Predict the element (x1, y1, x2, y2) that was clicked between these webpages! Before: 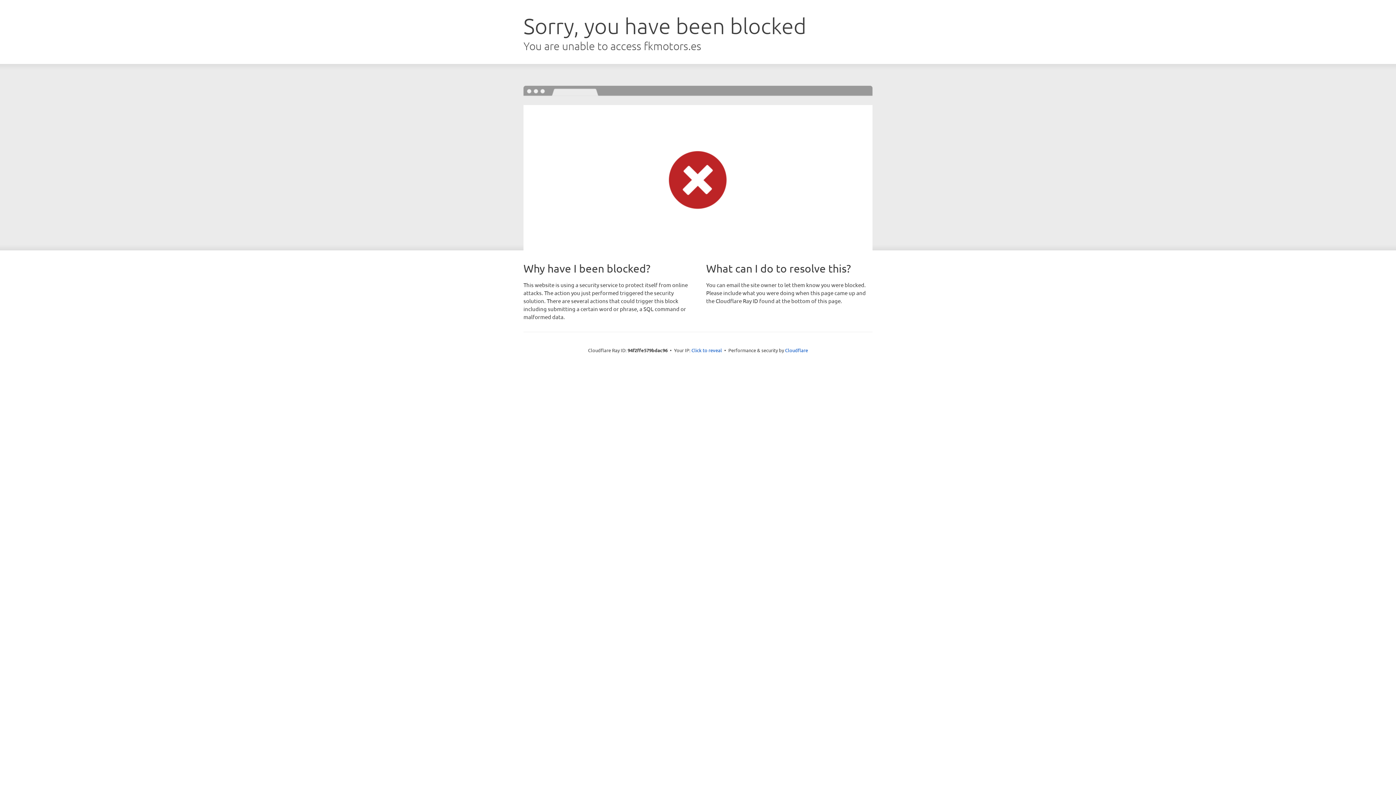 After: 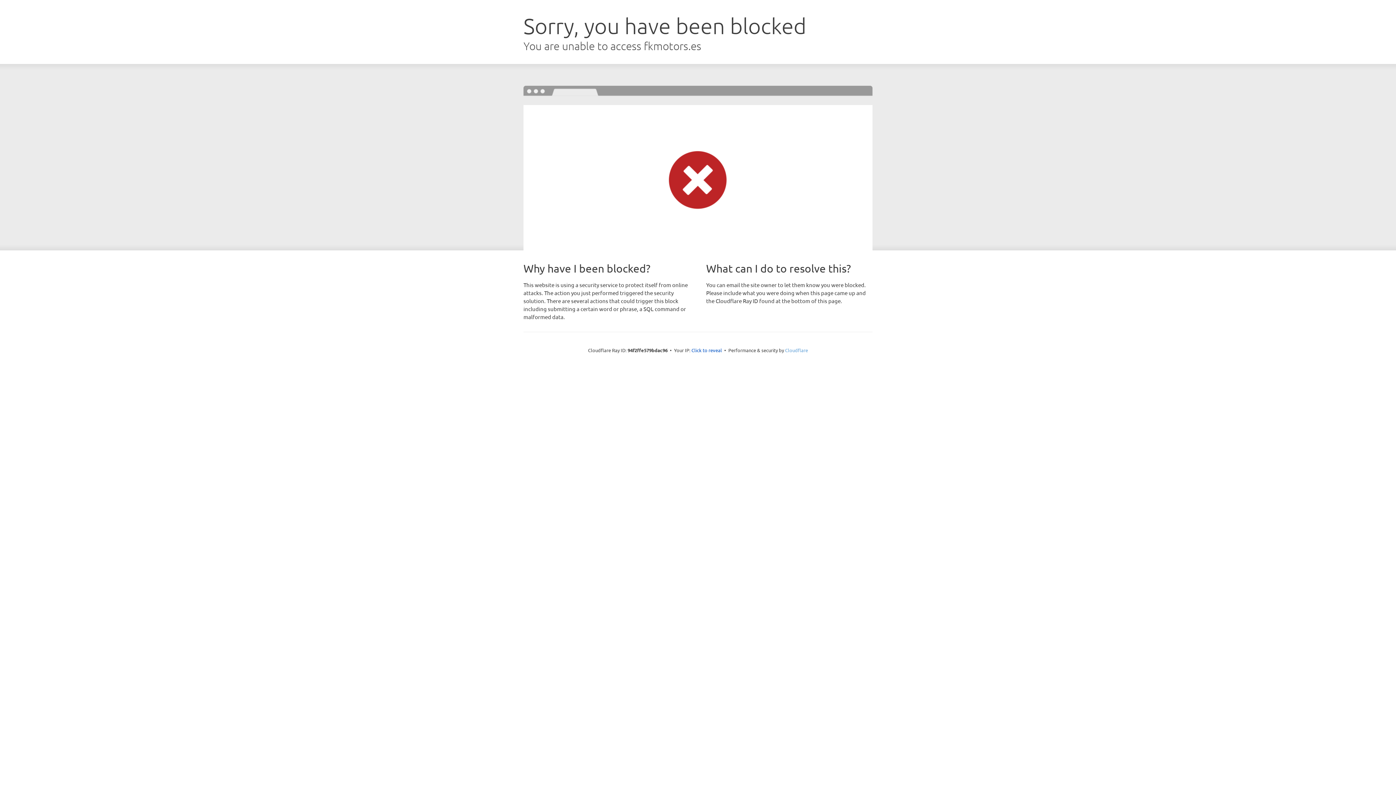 Action: label: Cloudflare bbox: (785, 347, 808, 353)